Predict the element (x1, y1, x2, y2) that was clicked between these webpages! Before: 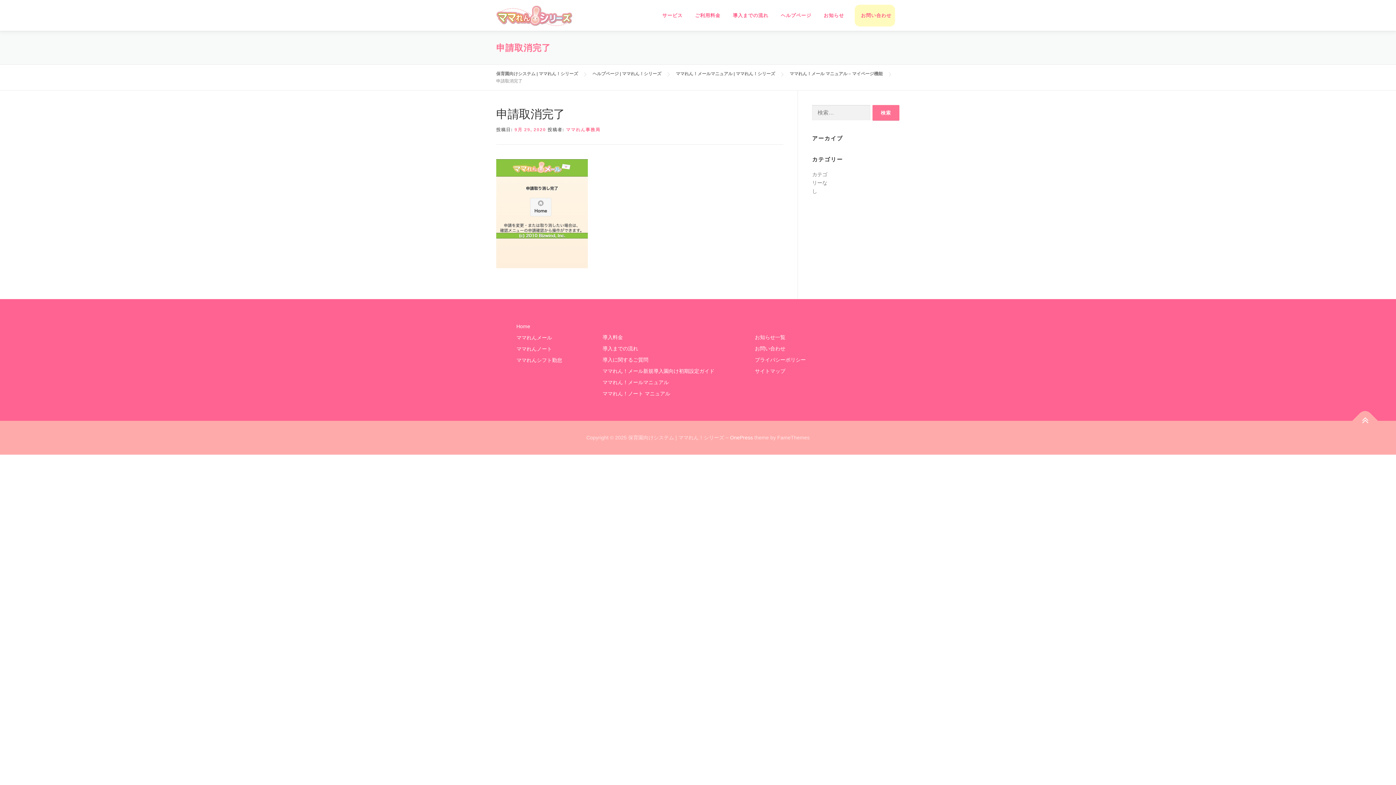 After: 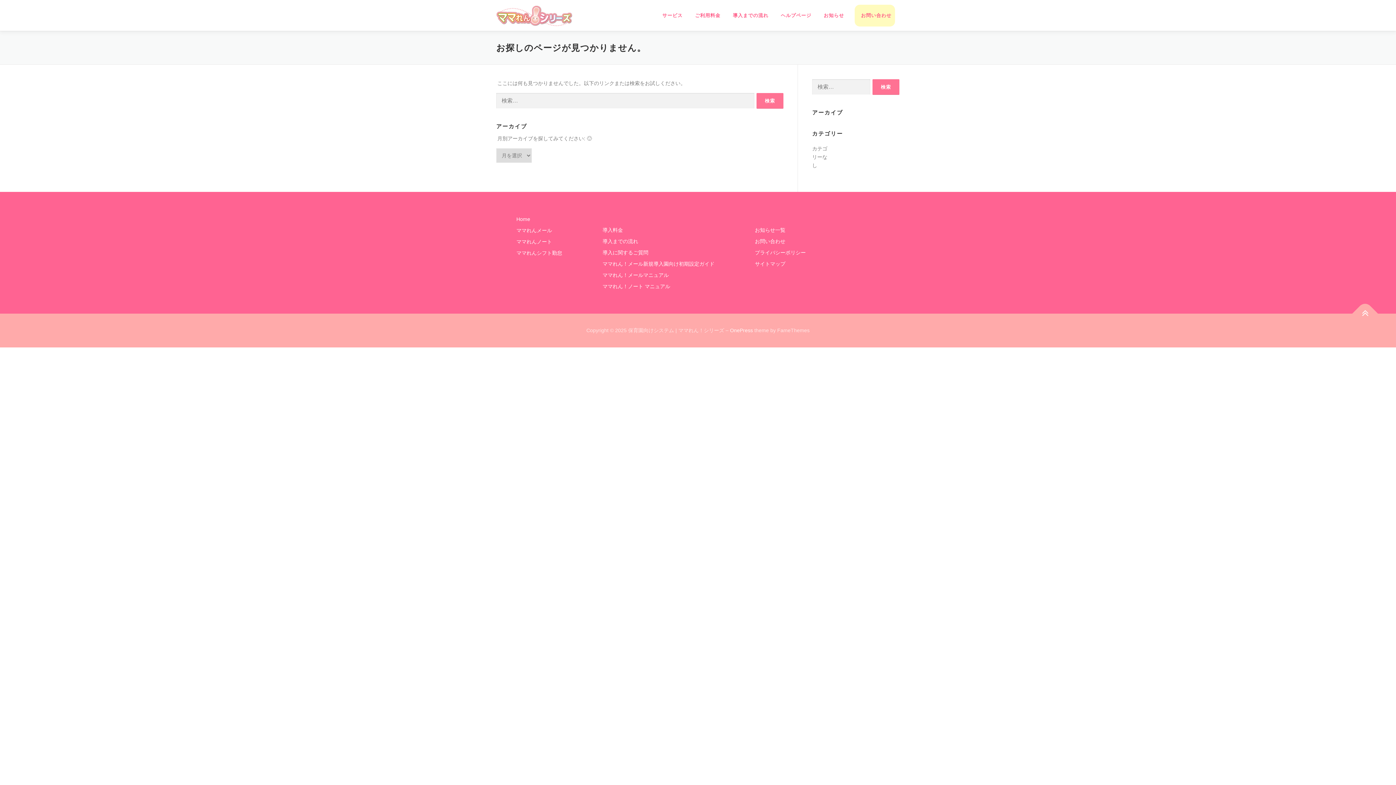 Action: bbox: (656, 4, 689, 26) label: サービス